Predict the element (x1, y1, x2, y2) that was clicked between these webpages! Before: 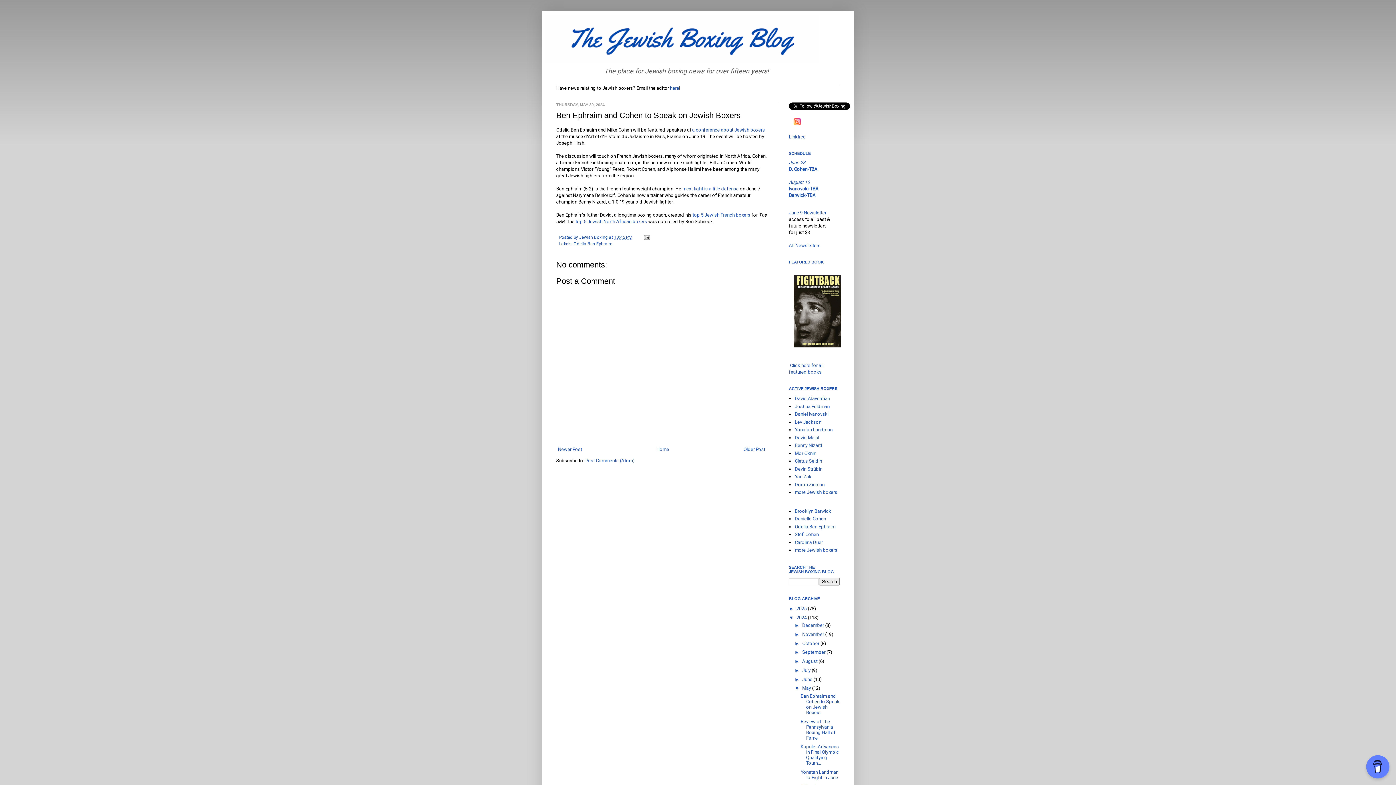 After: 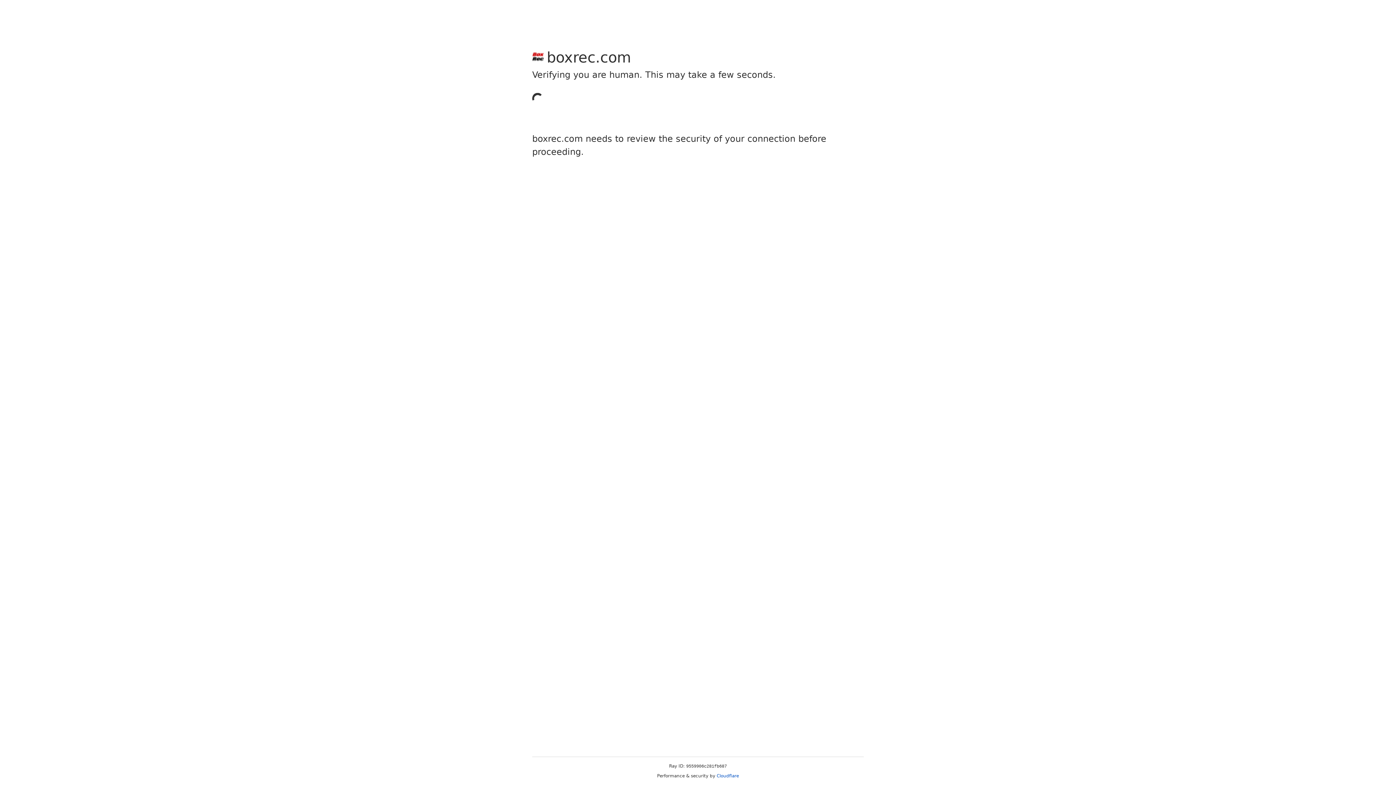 Action: bbox: (795, 411, 828, 417) label: Daniel Ivanovski